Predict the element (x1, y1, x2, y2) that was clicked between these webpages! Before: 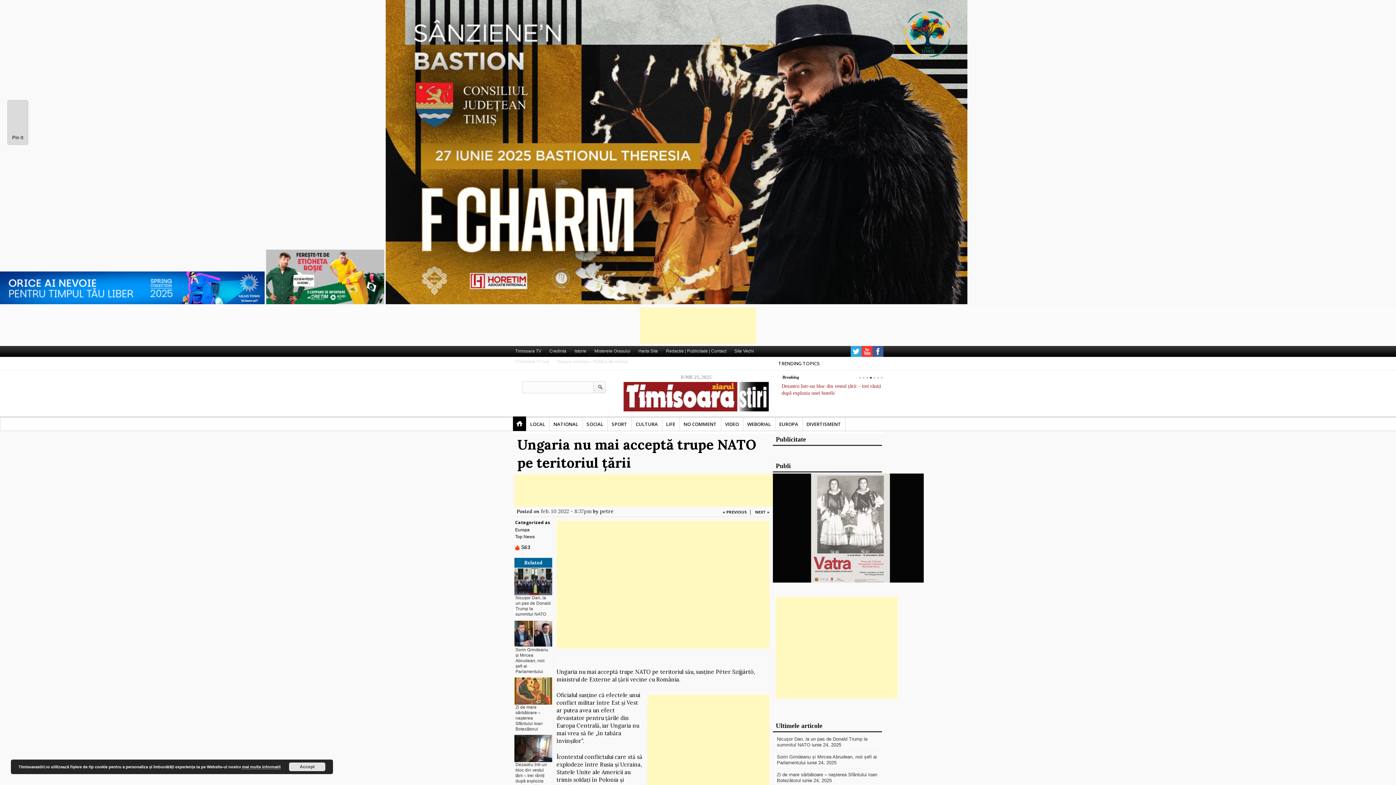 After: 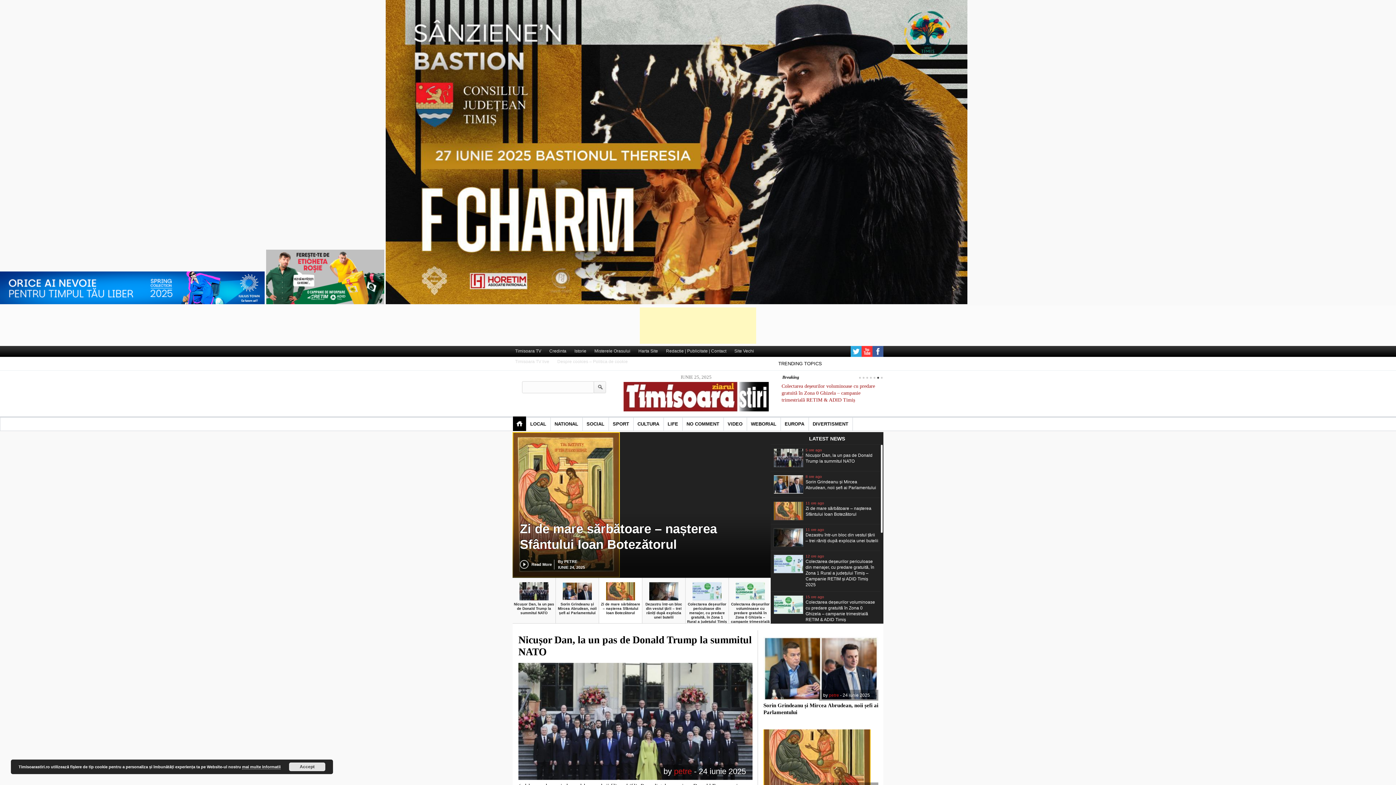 Action: bbox: (266, 300, 385, 305) label:  